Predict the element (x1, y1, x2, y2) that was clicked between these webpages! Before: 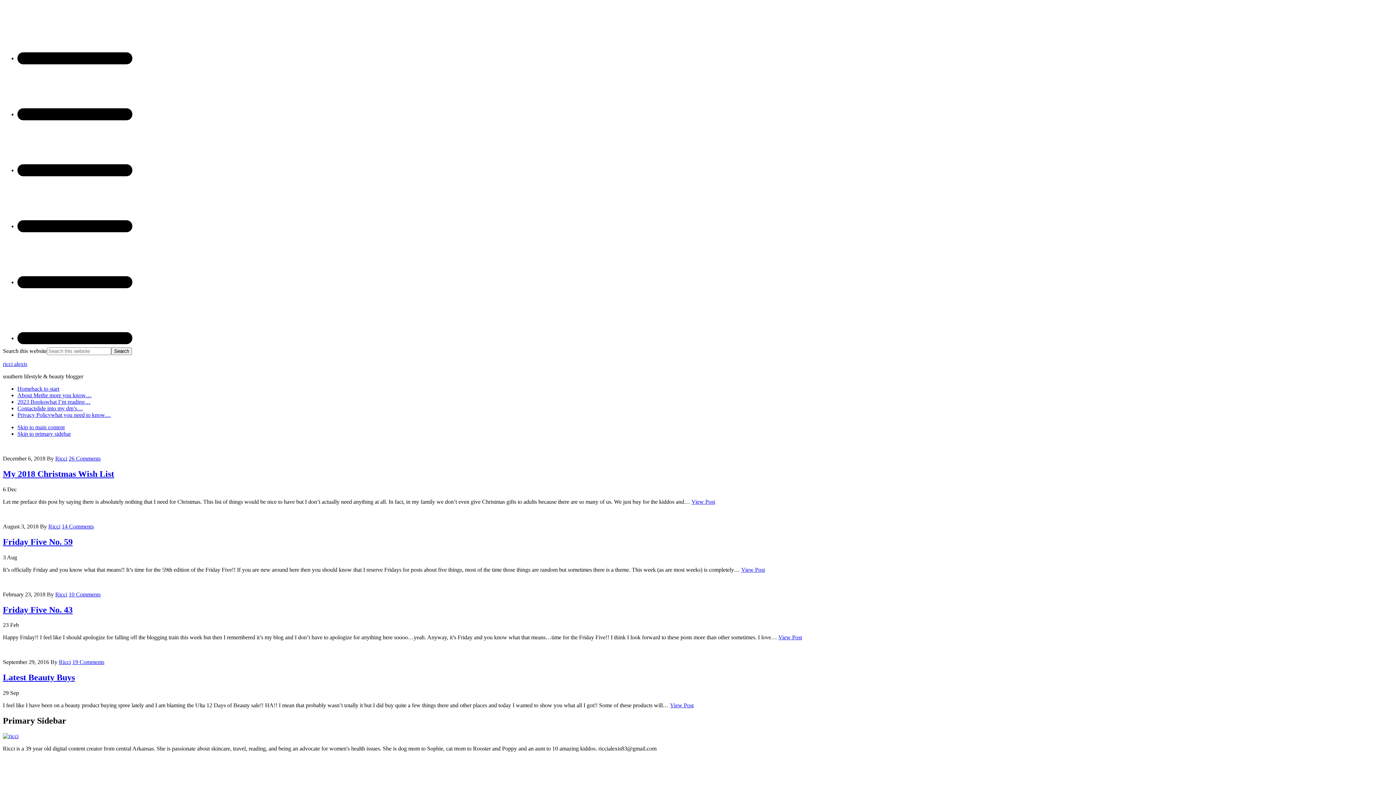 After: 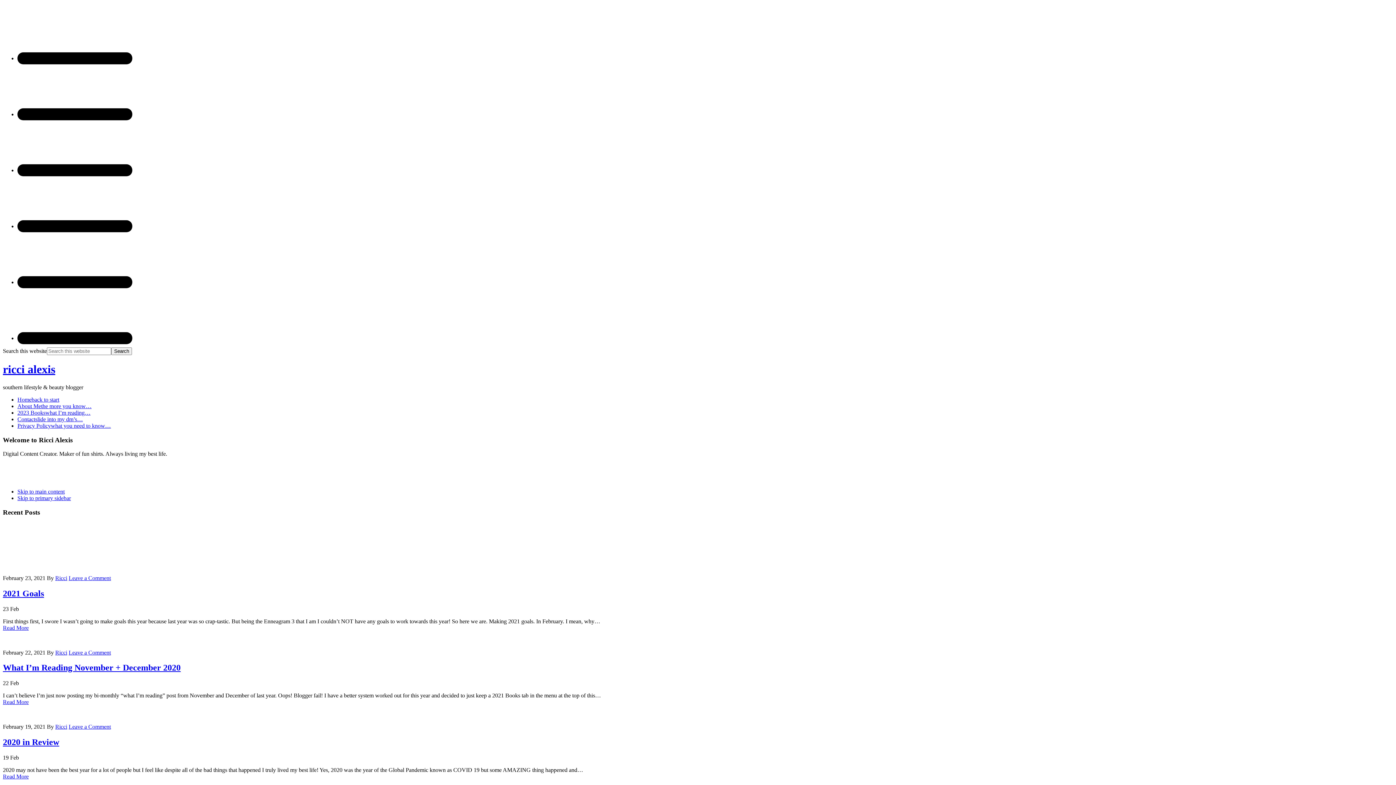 Action: bbox: (2, 733, 18, 739)